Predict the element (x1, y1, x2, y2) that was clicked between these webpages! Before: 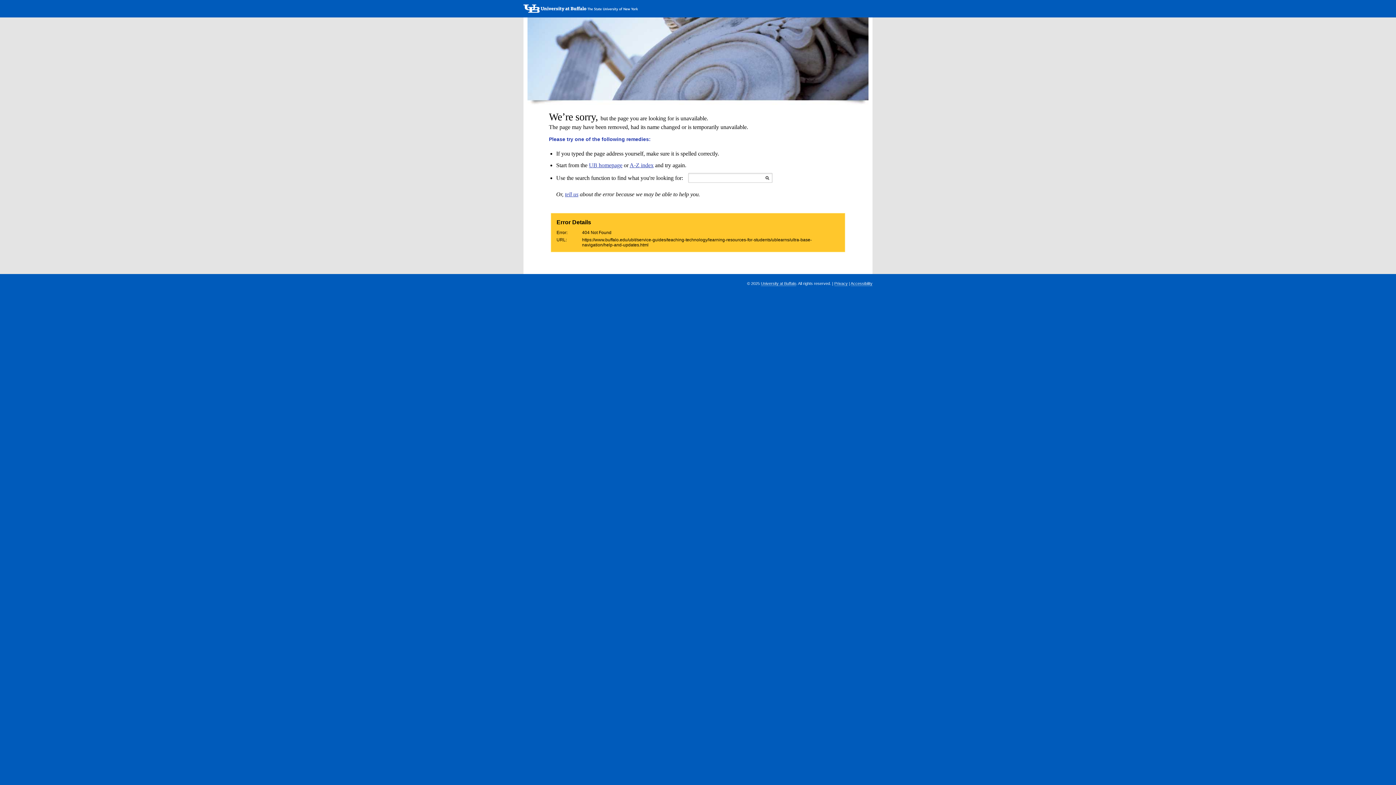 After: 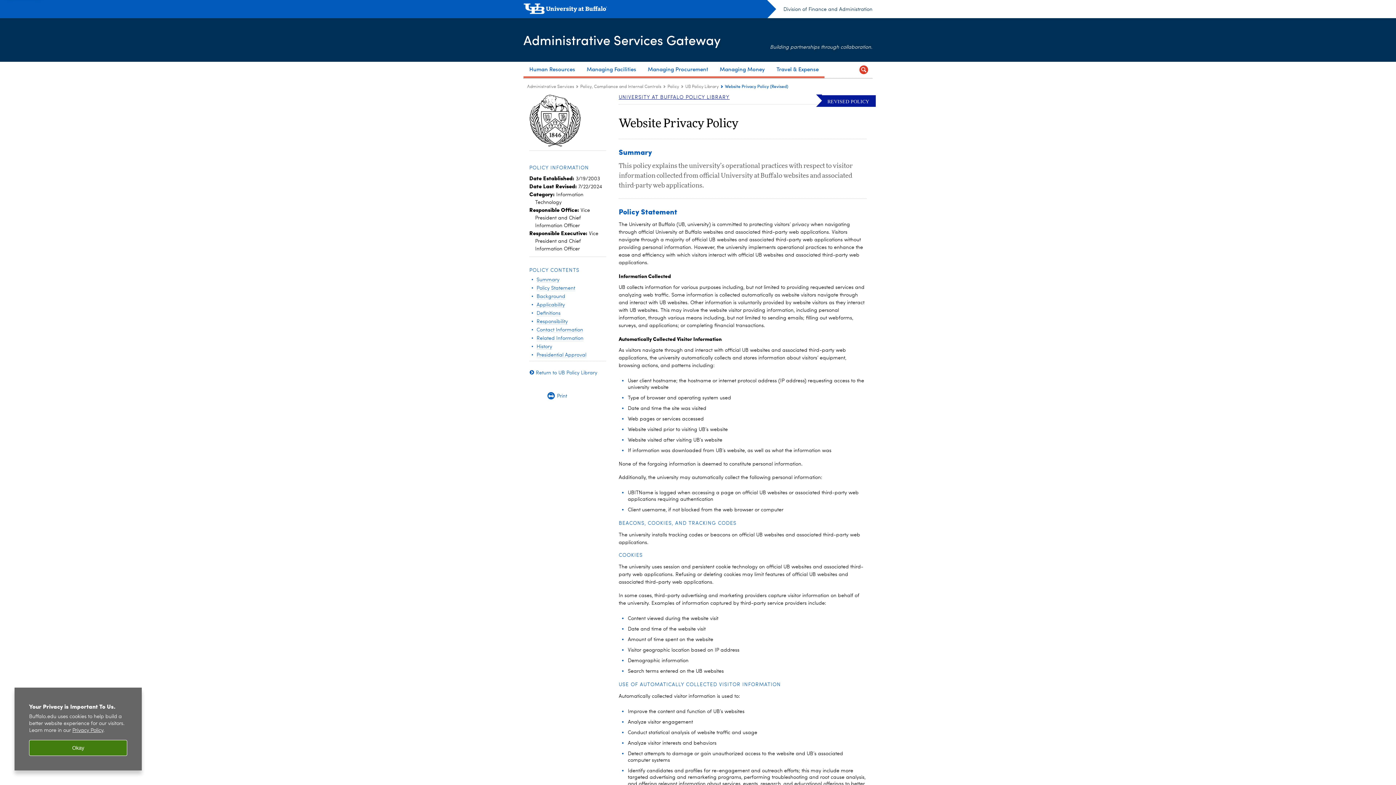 Action: label: Privacy bbox: (834, 281, 848, 286)